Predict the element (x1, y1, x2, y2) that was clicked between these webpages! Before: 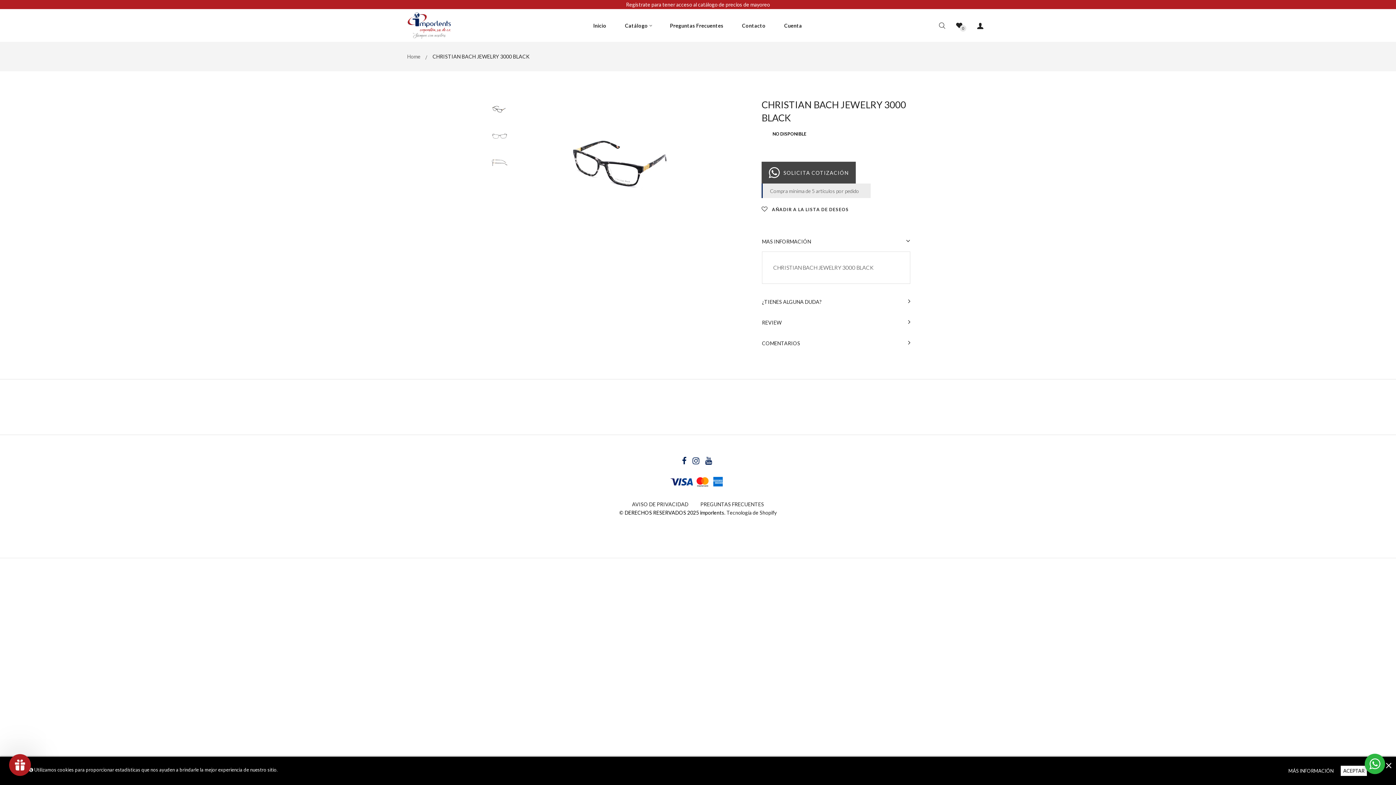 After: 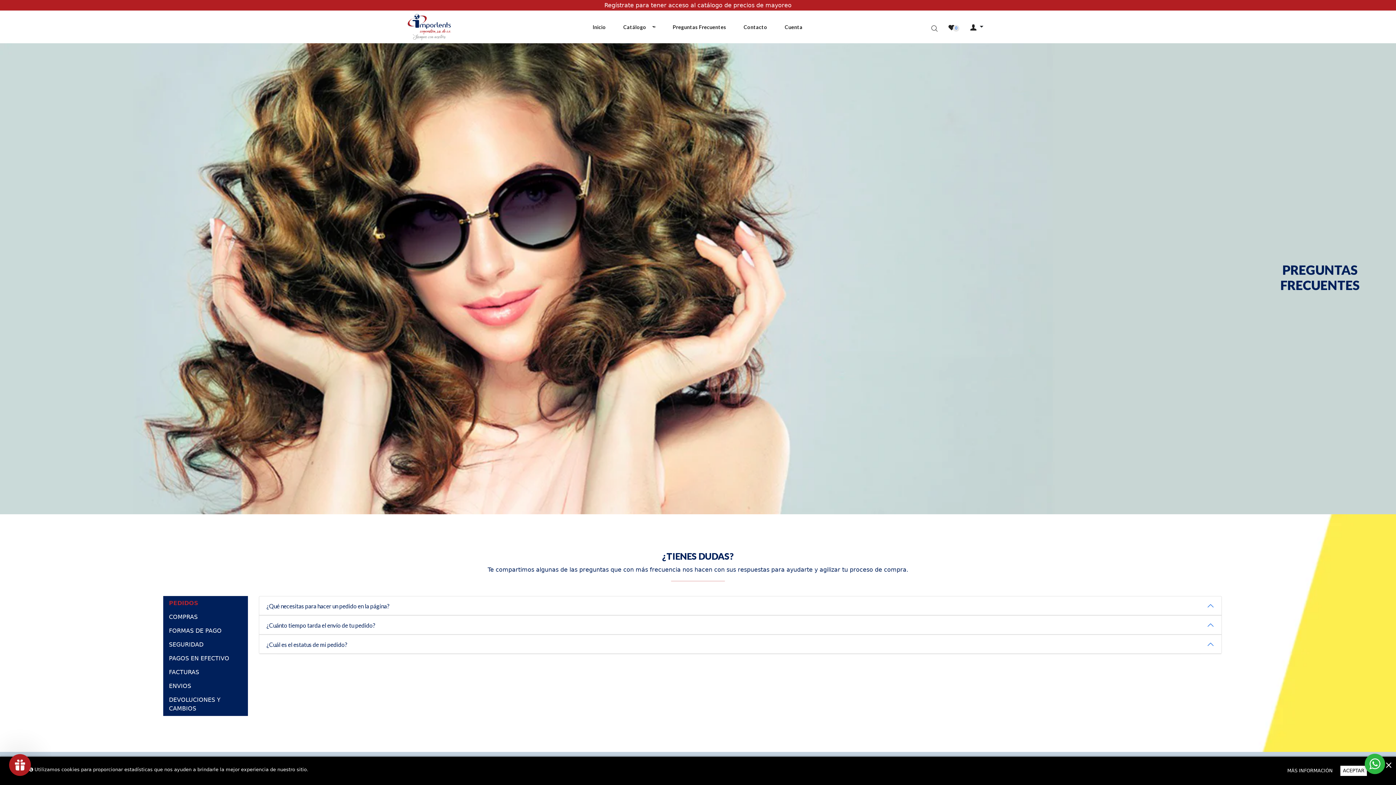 Action: label: Preguntas Frecuentes bbox: (661, 9, 732, 41)